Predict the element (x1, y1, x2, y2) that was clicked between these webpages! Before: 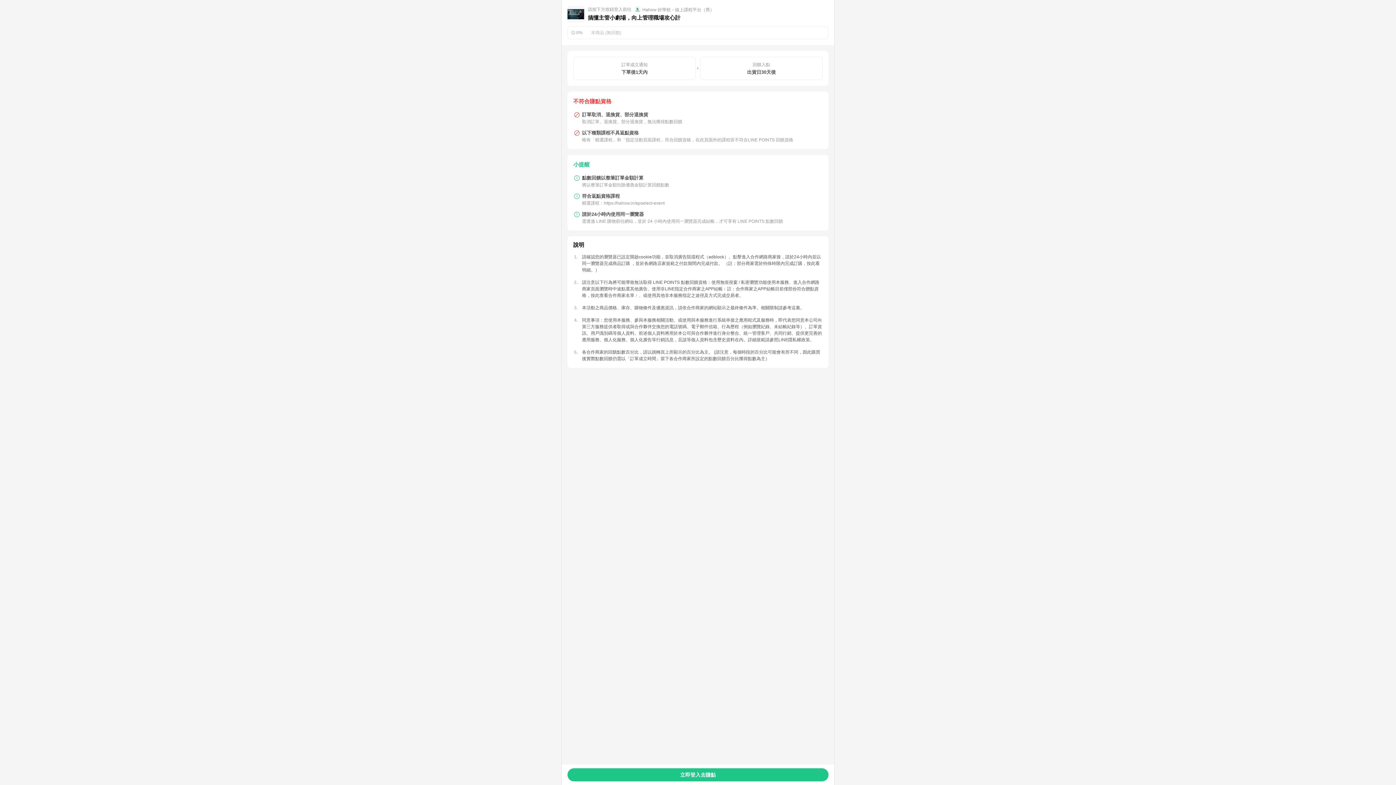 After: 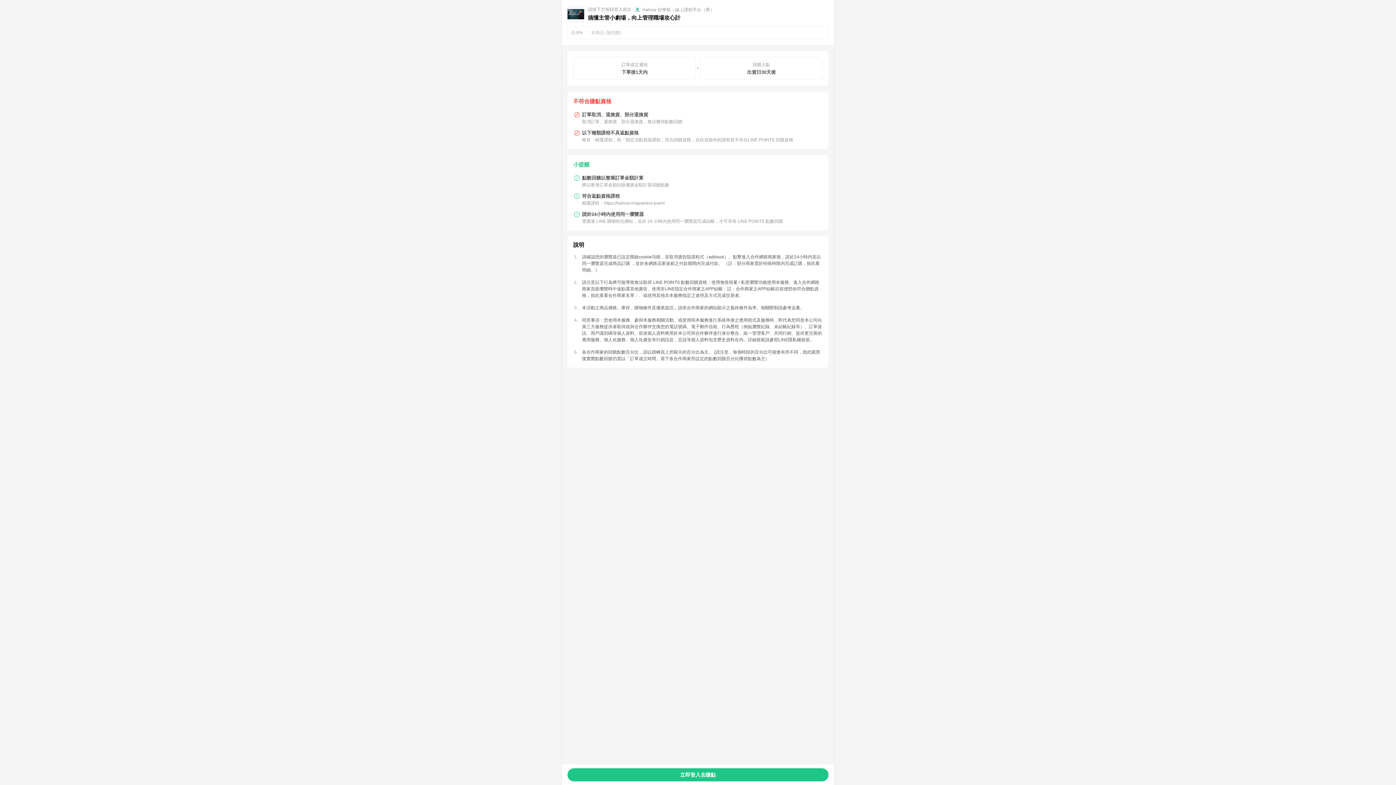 Action: bbox: (590, 293, 634, 298) label: 按此查看合作商家名單